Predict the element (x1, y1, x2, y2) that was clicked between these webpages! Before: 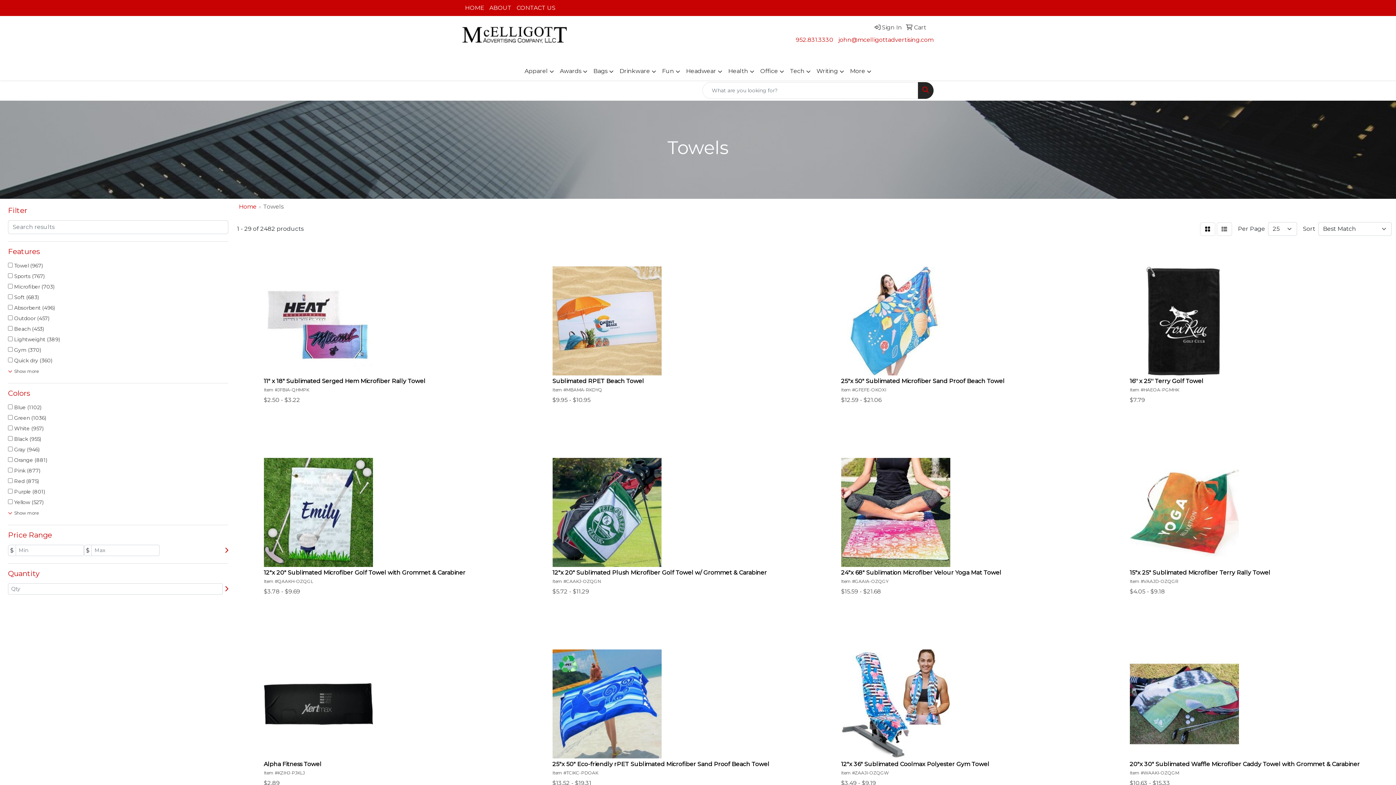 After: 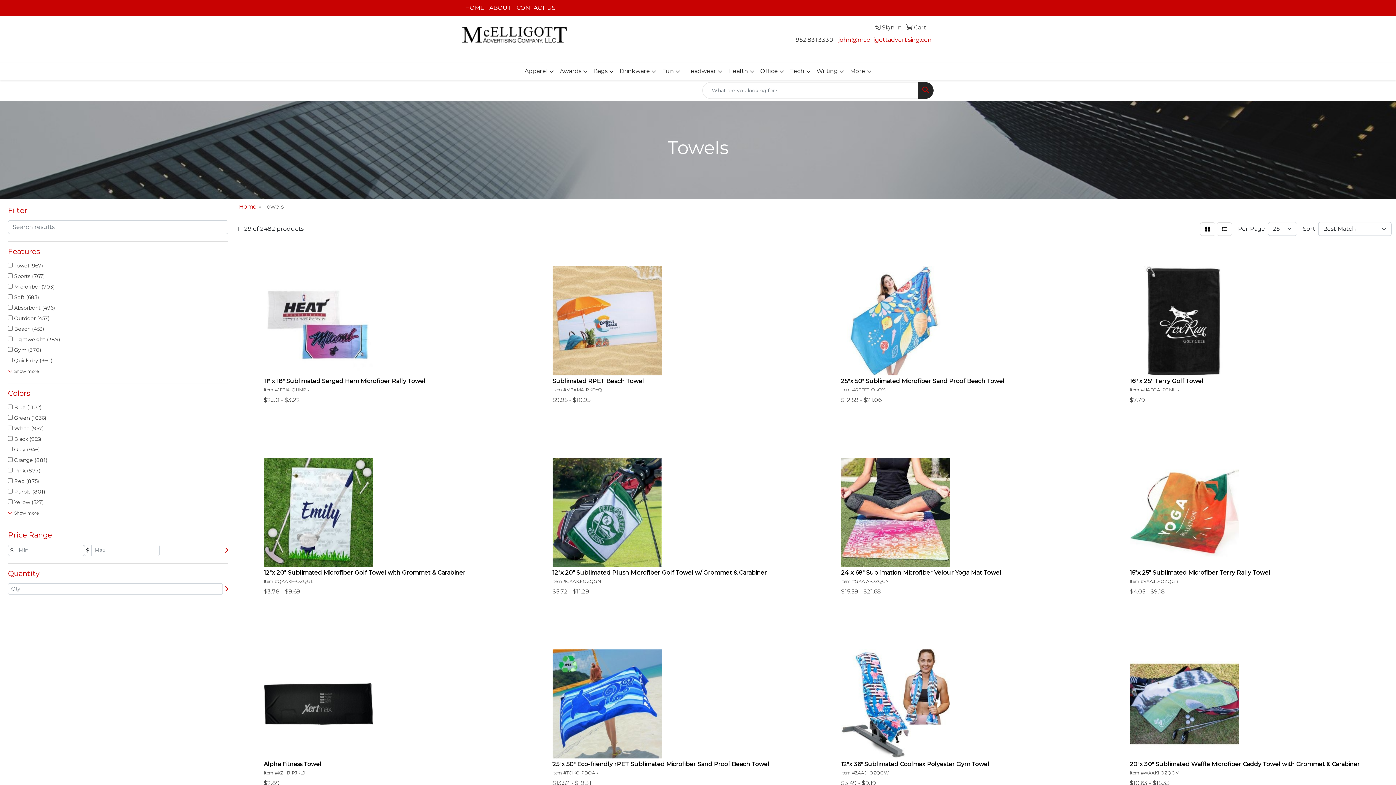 Action: label: 952.831.3330 bbox: (796, 36, 833, 43)